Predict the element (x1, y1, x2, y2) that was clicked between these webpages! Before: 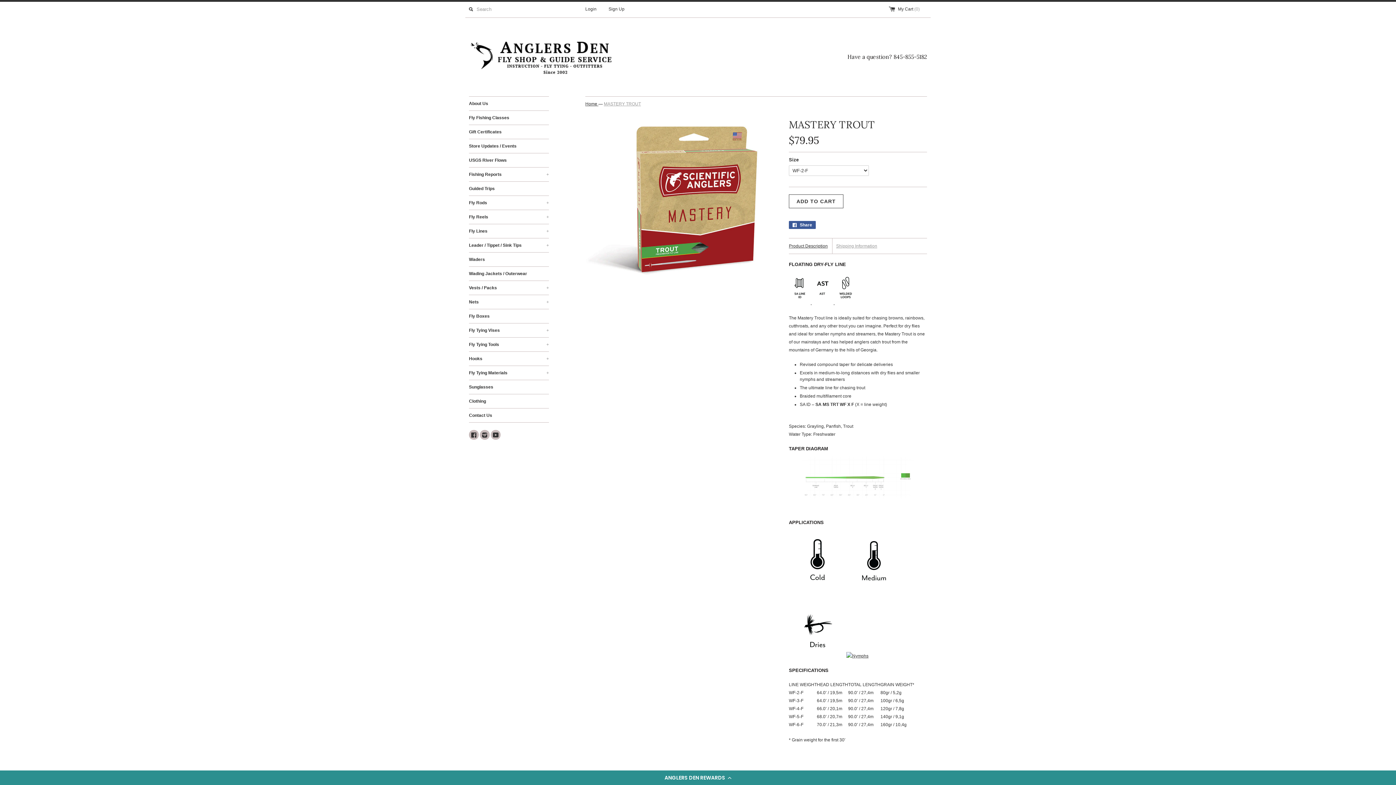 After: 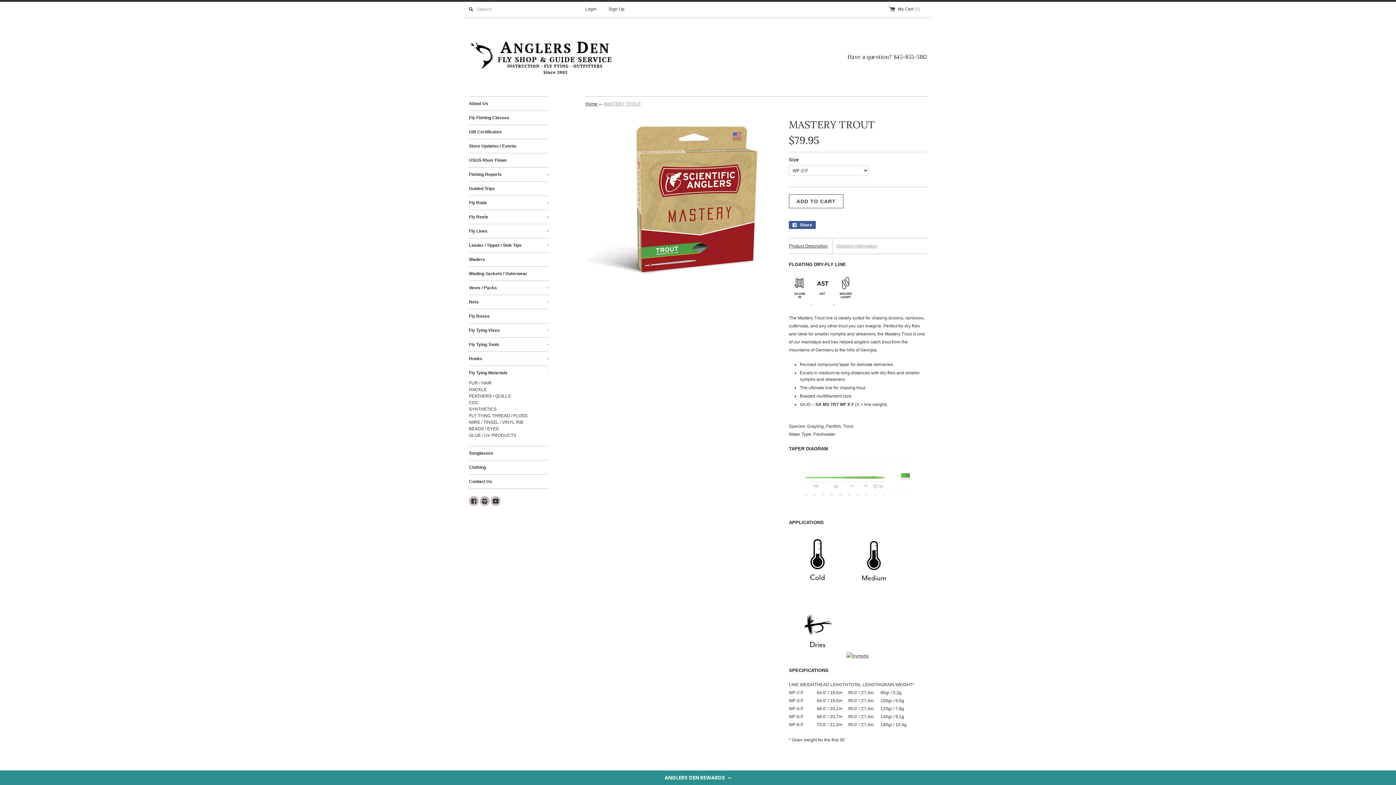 Action: label: Fly Tying Materials
+ bbox: (469, 366, 549, 380)